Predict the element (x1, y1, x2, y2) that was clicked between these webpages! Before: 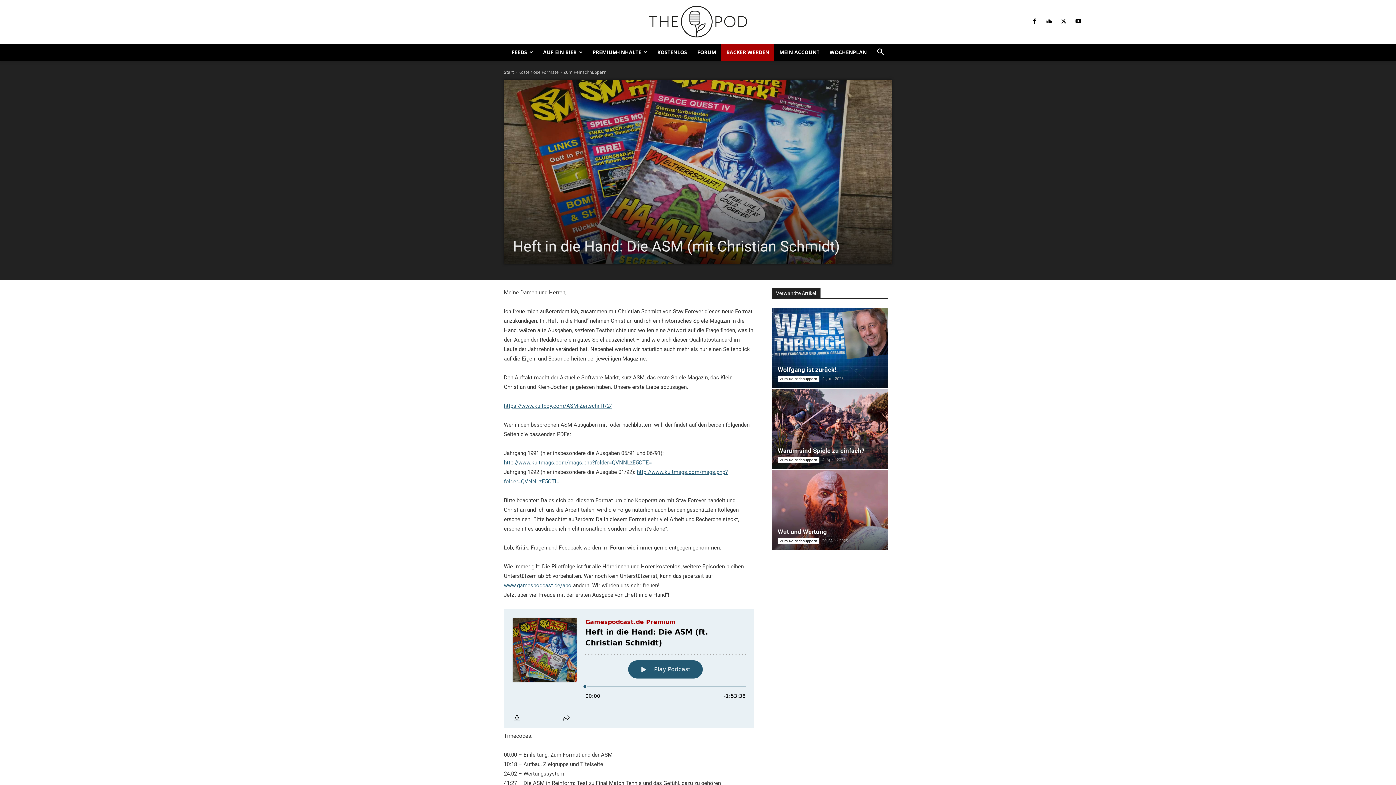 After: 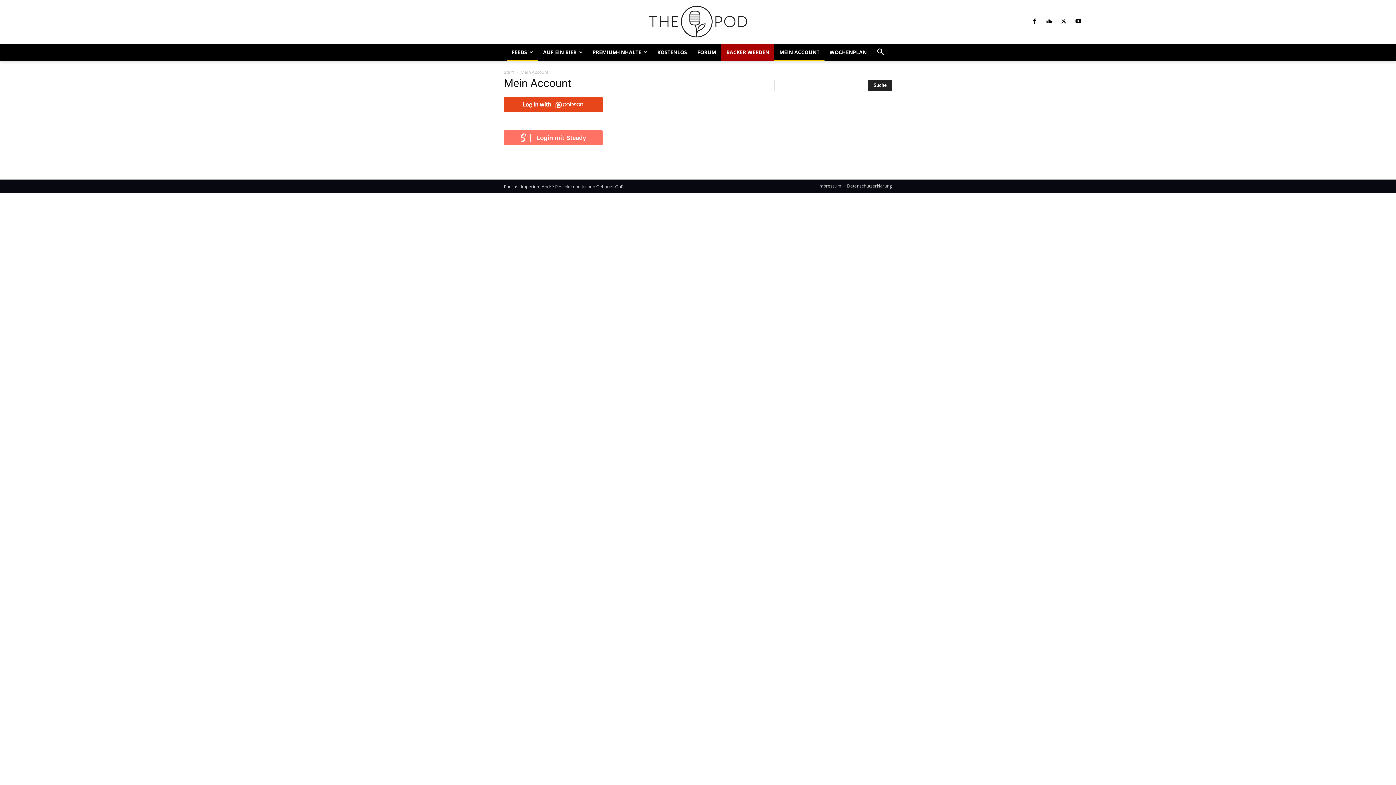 Action: label: MEIN ACCOUNT bbox: (774, 43, 824, 61)